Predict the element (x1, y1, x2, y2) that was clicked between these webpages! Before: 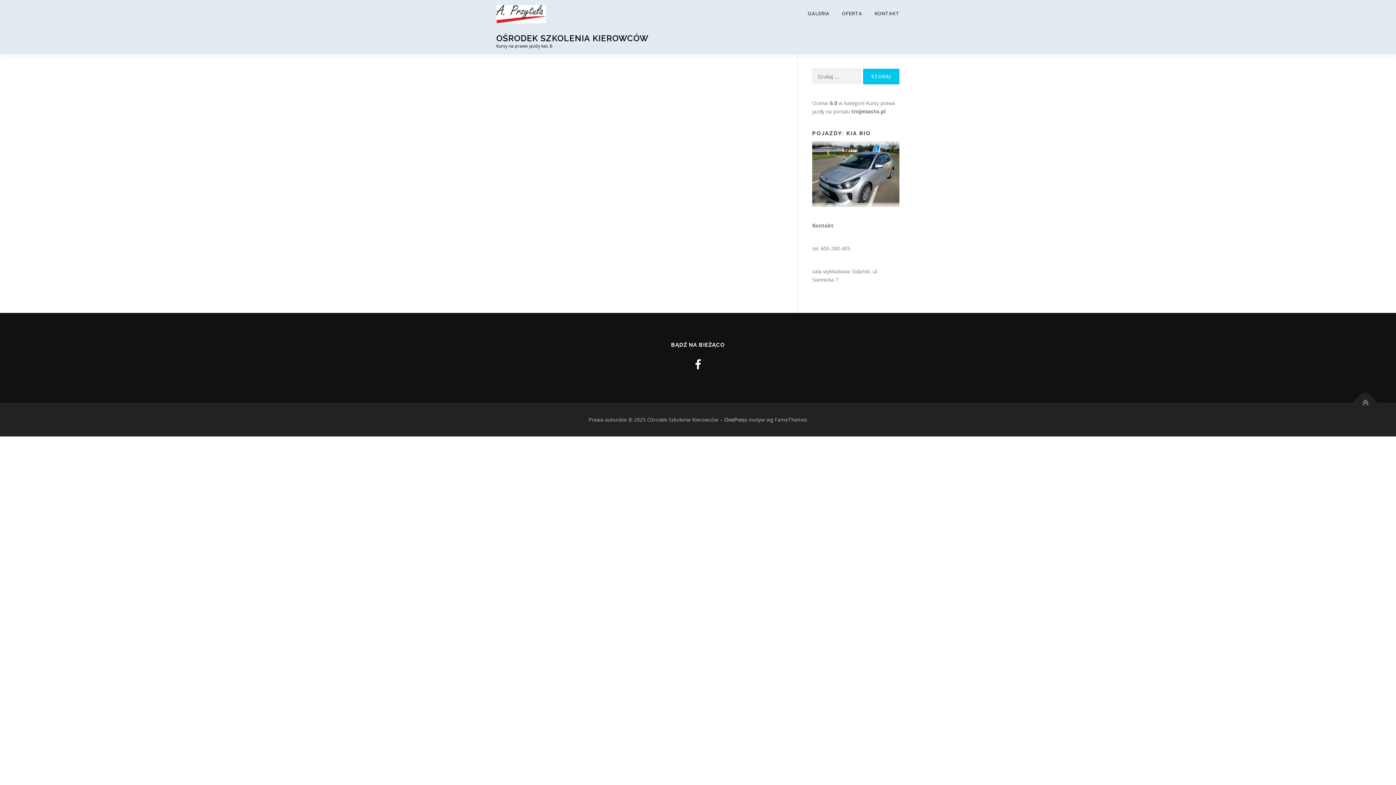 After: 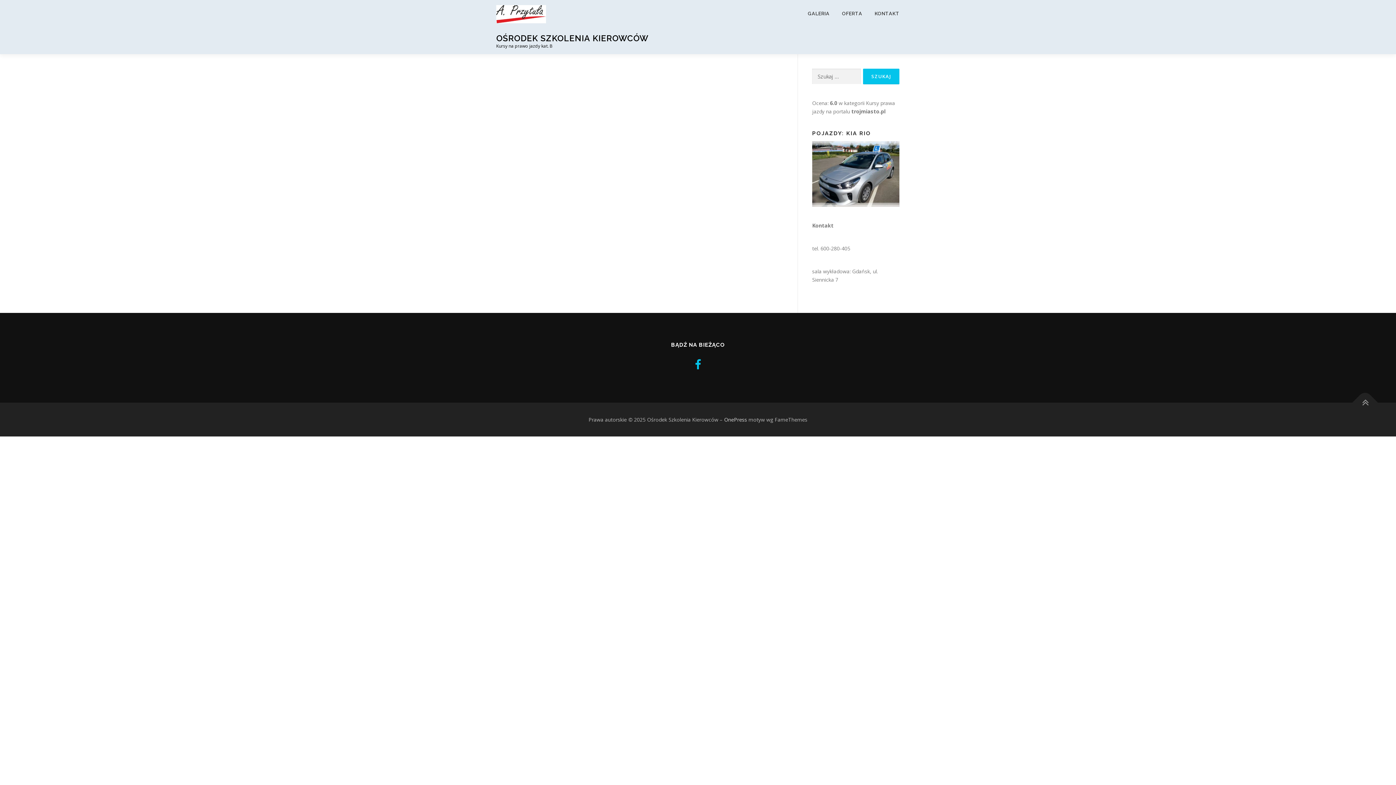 Action: bbox: (695, 357, 701, 372)